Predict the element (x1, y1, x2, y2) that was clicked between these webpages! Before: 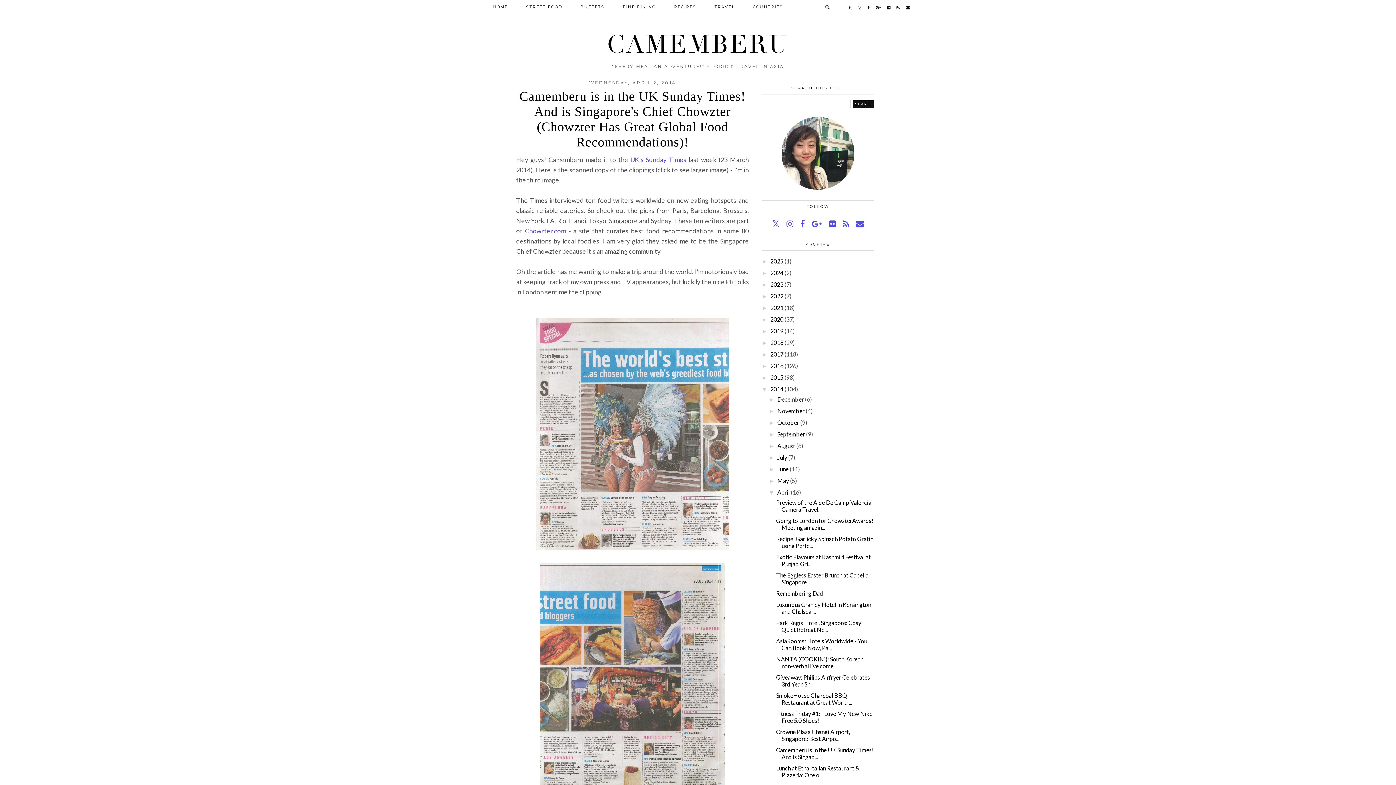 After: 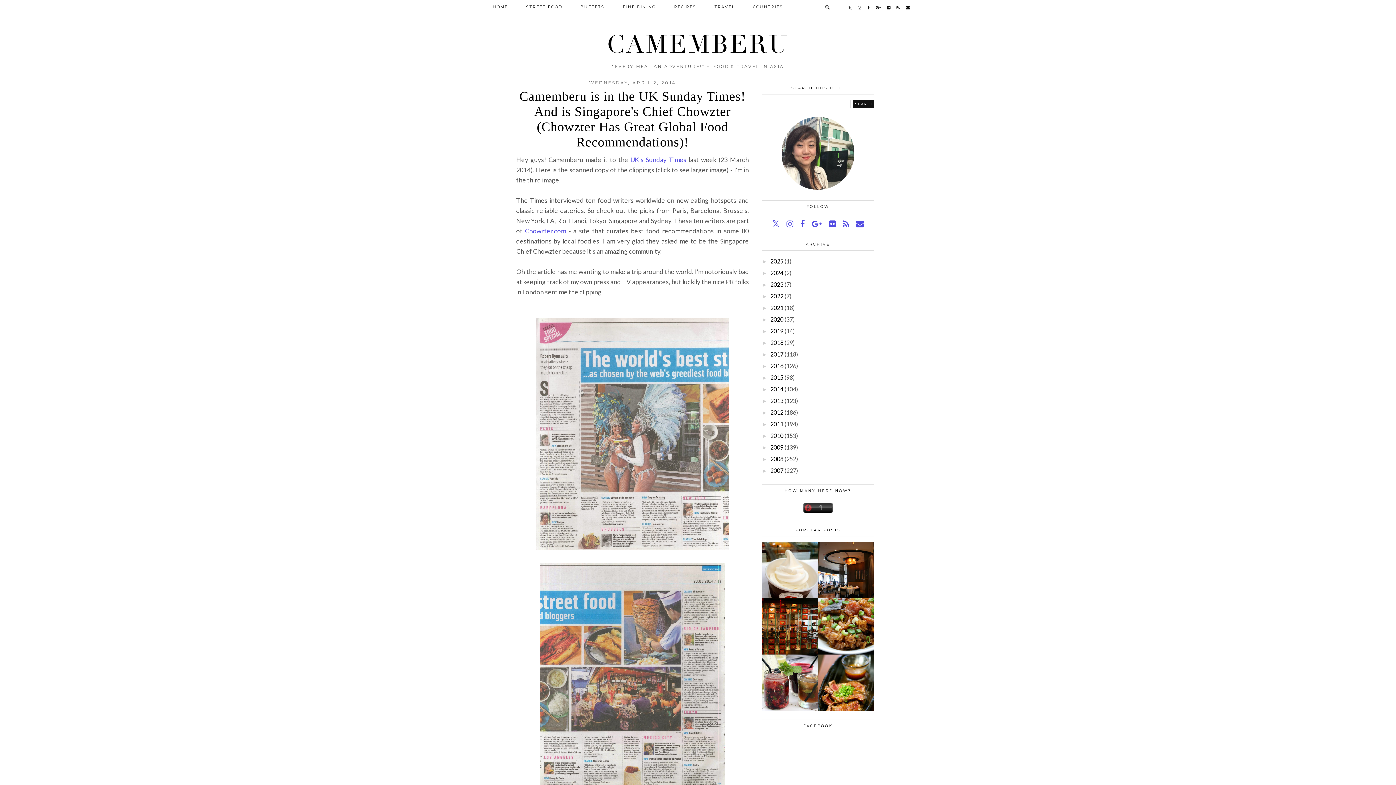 Action: bbox: (761, 386, 770, 392) label: ▼  